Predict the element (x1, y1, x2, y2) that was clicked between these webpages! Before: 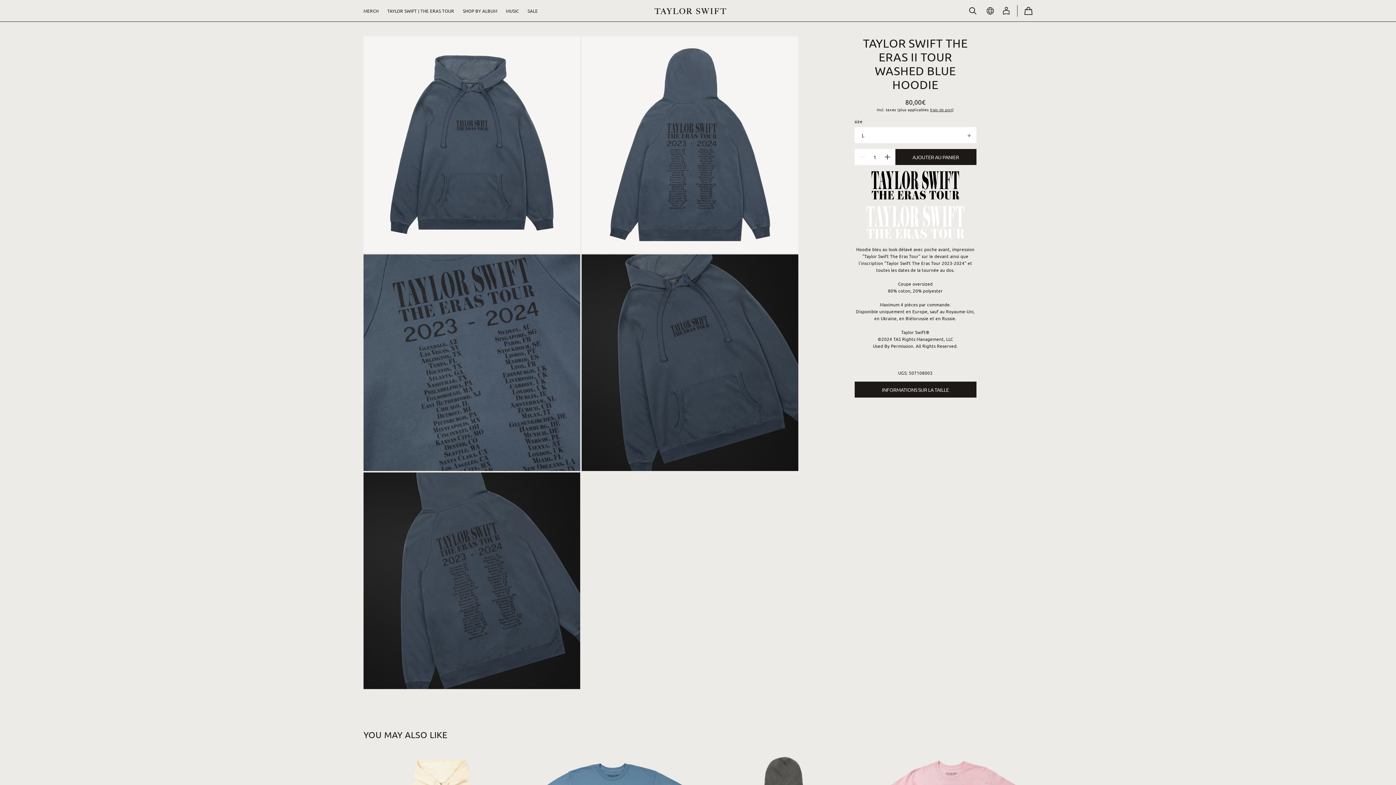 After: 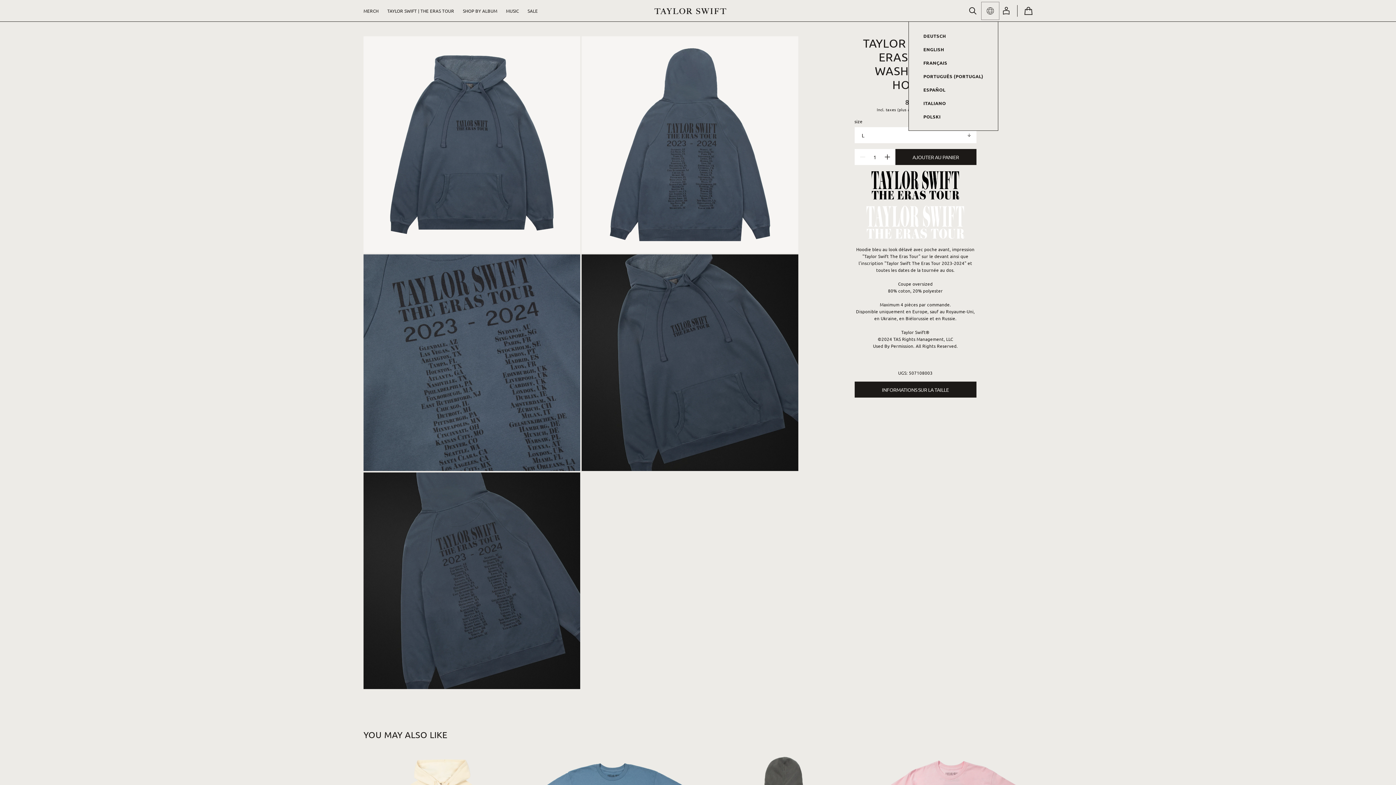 Action: bbox: (982, 2, 998, 18)